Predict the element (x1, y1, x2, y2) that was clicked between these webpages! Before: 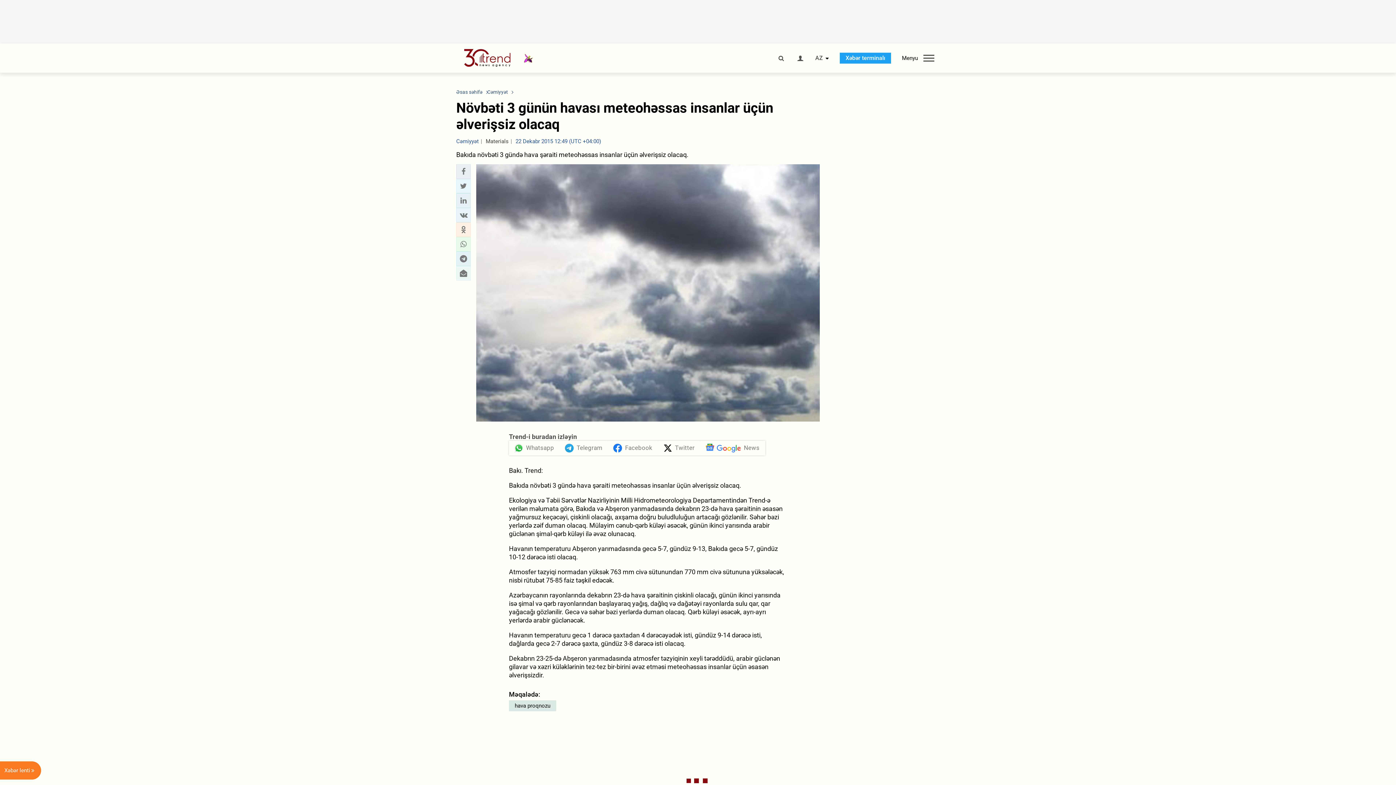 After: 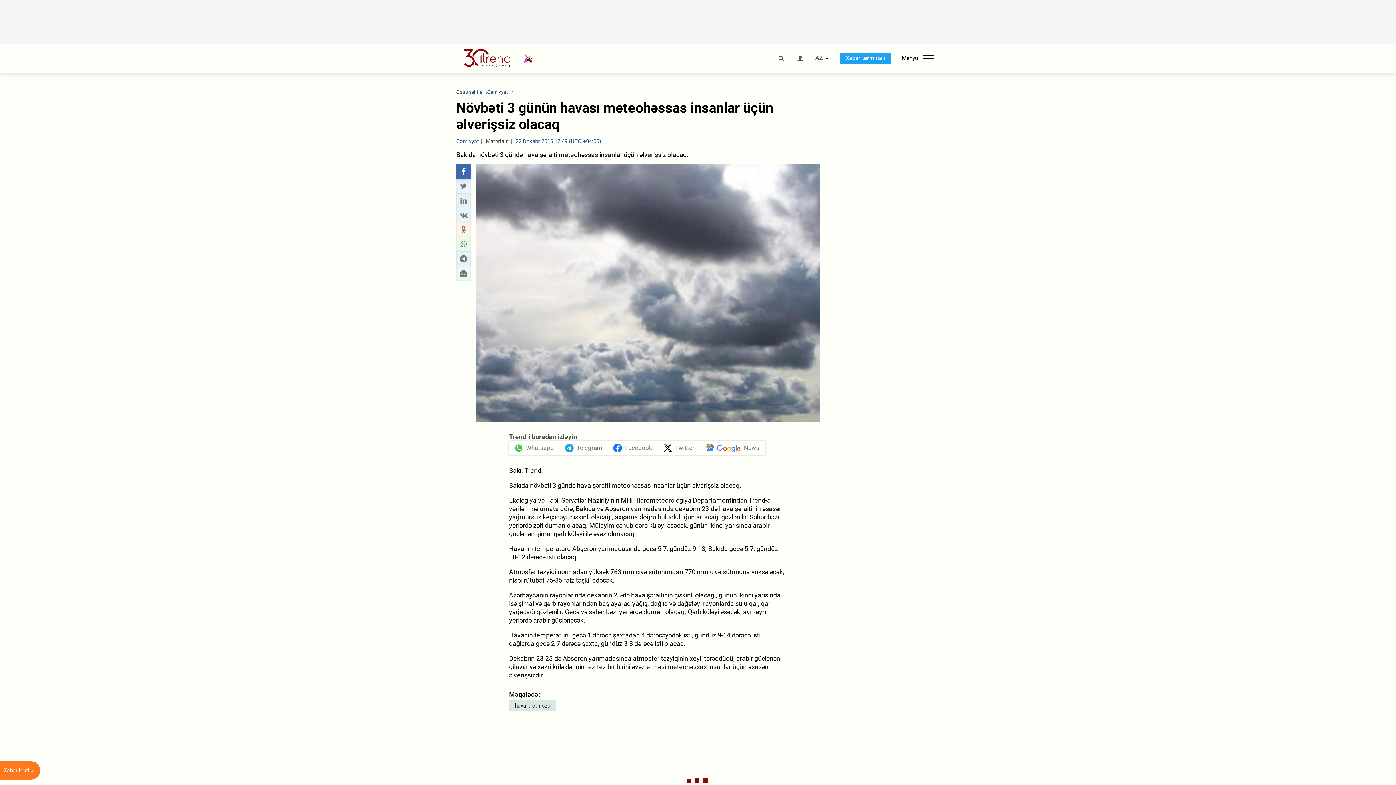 Action: label: Facebook sharing bbox: (458, 166, 468, 176)